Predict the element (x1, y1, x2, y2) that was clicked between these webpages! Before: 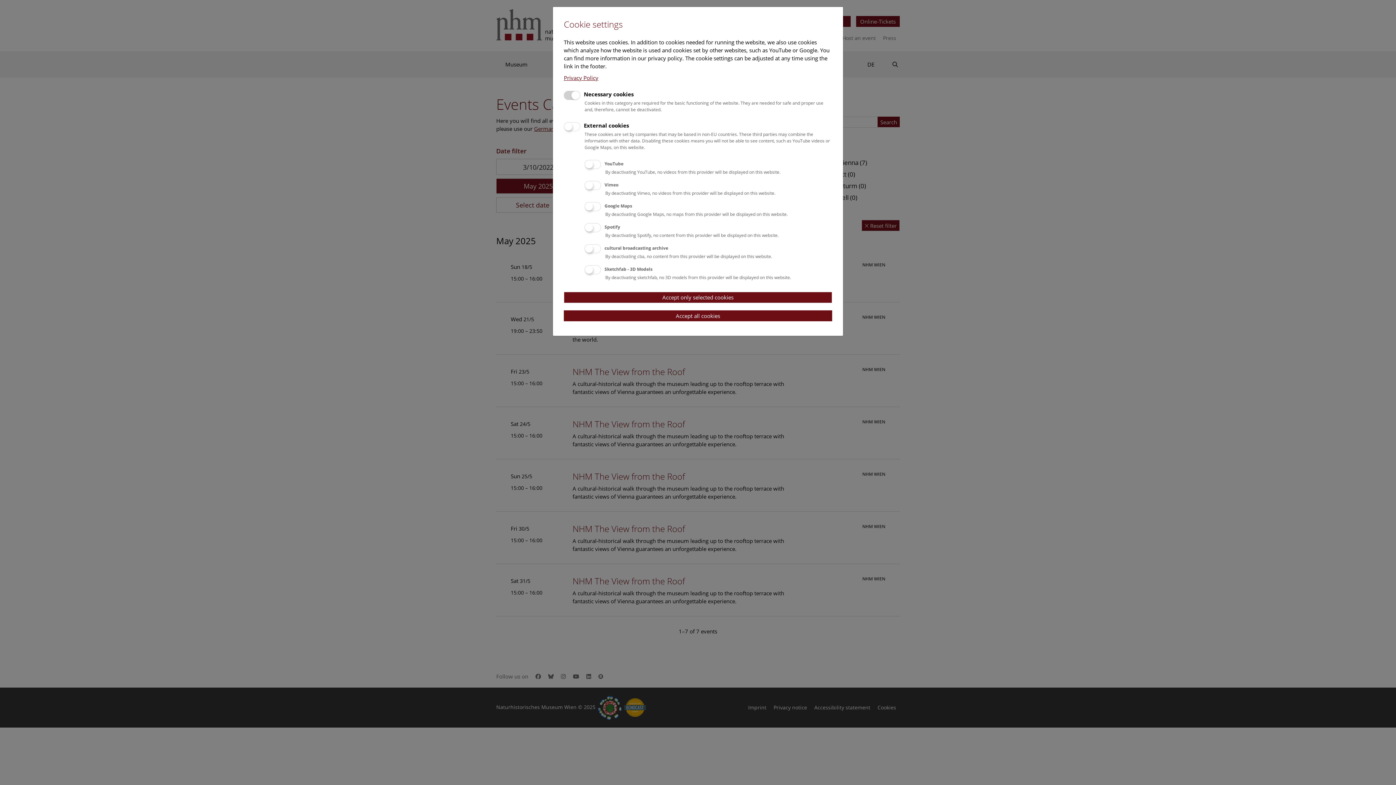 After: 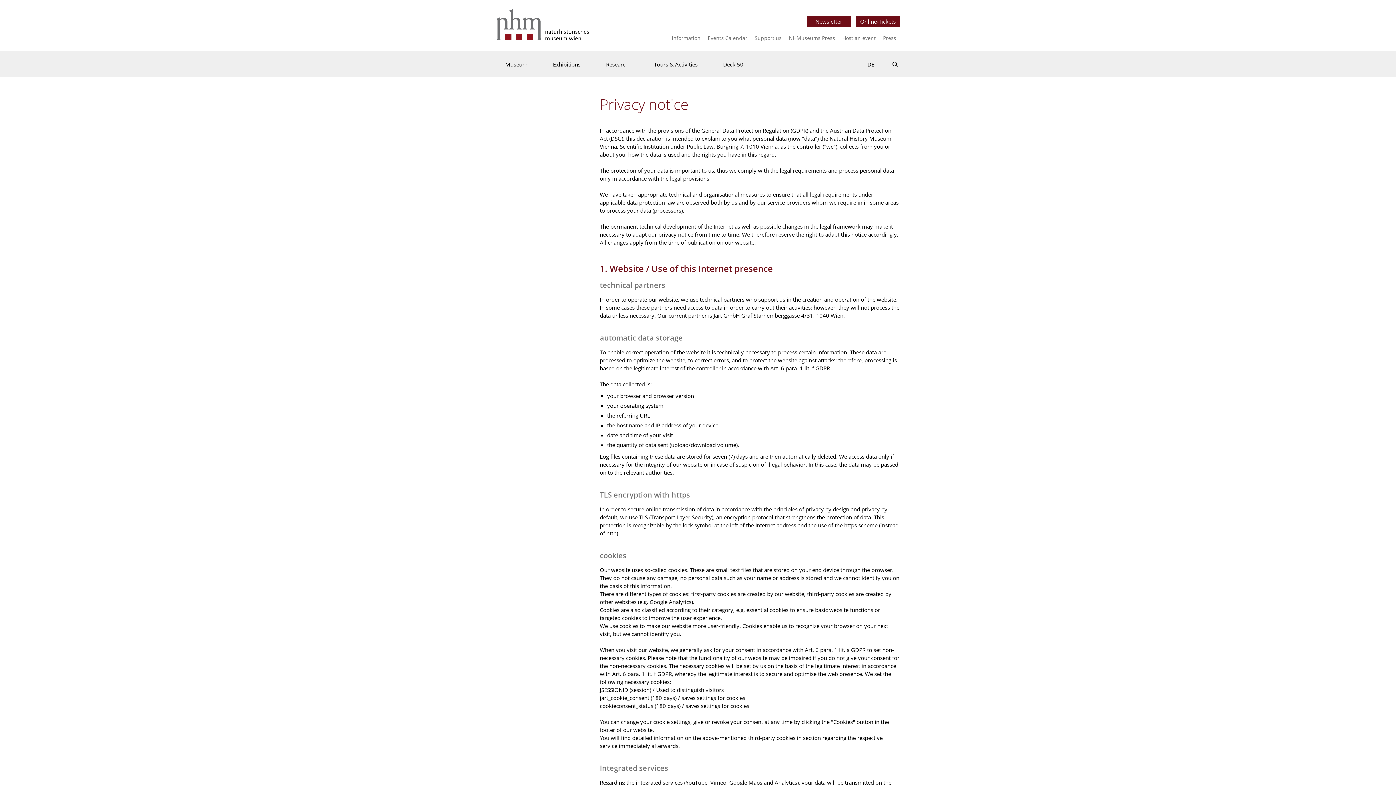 Action: label: Privacy Policy bbox: (564, 74, 598, 81)